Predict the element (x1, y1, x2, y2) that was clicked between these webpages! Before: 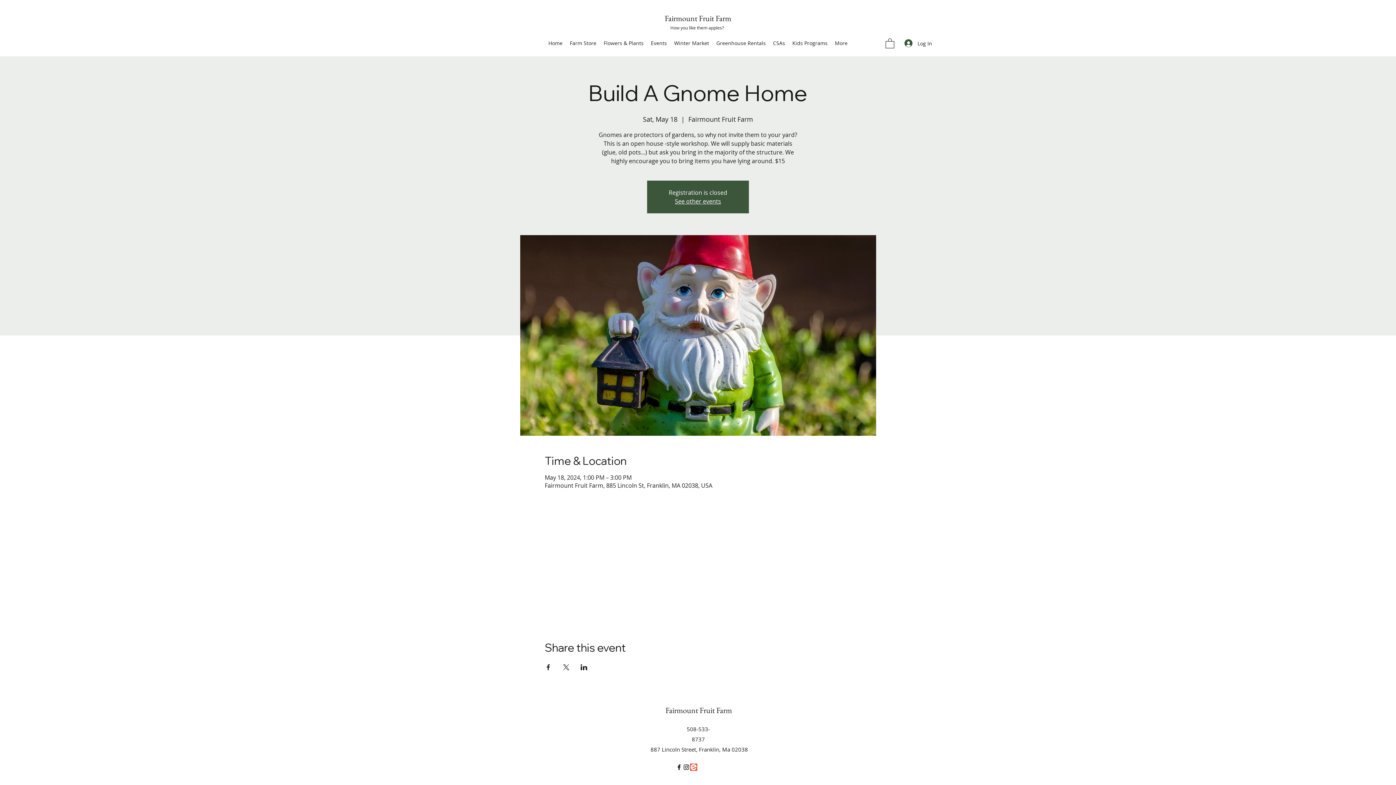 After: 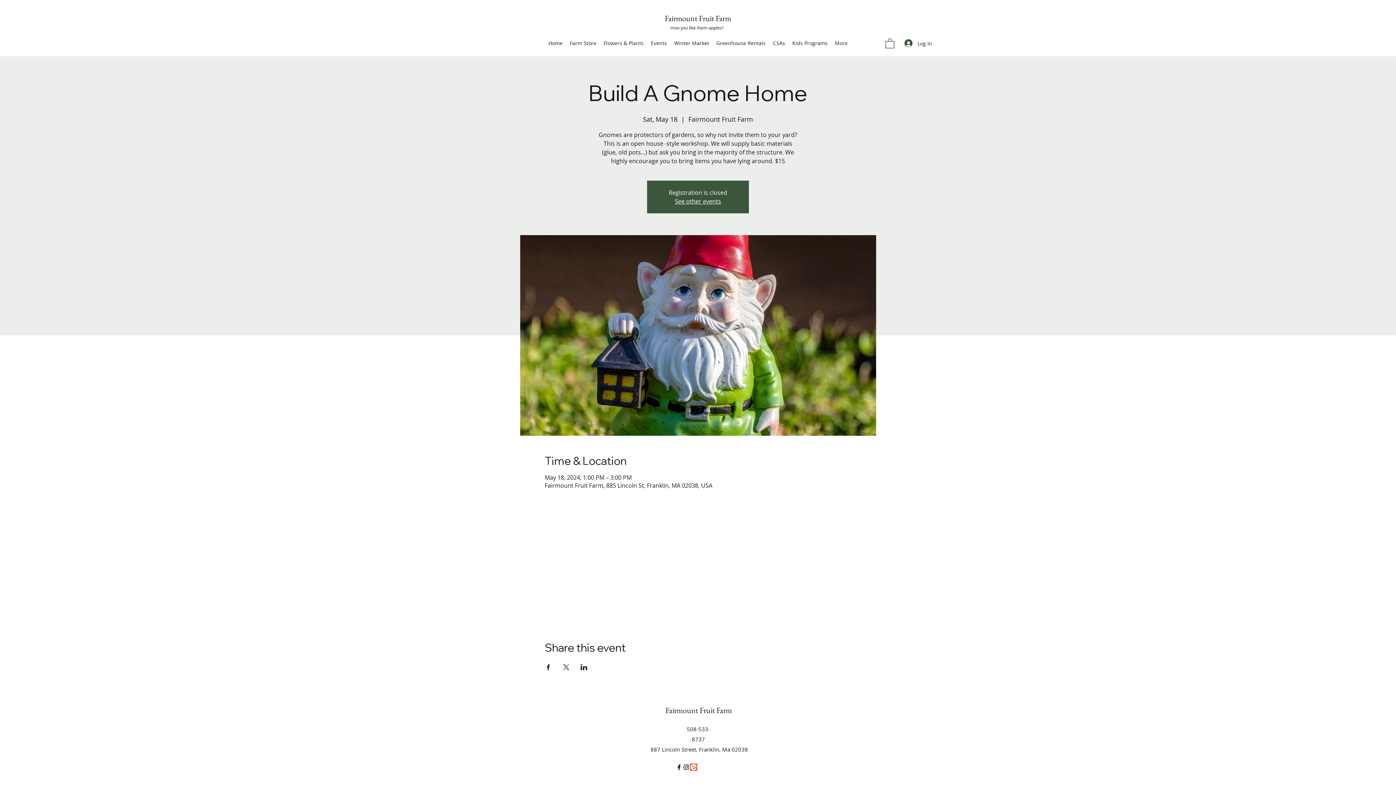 Action: bbox: (682, 763, 690, 771) label: Instagram